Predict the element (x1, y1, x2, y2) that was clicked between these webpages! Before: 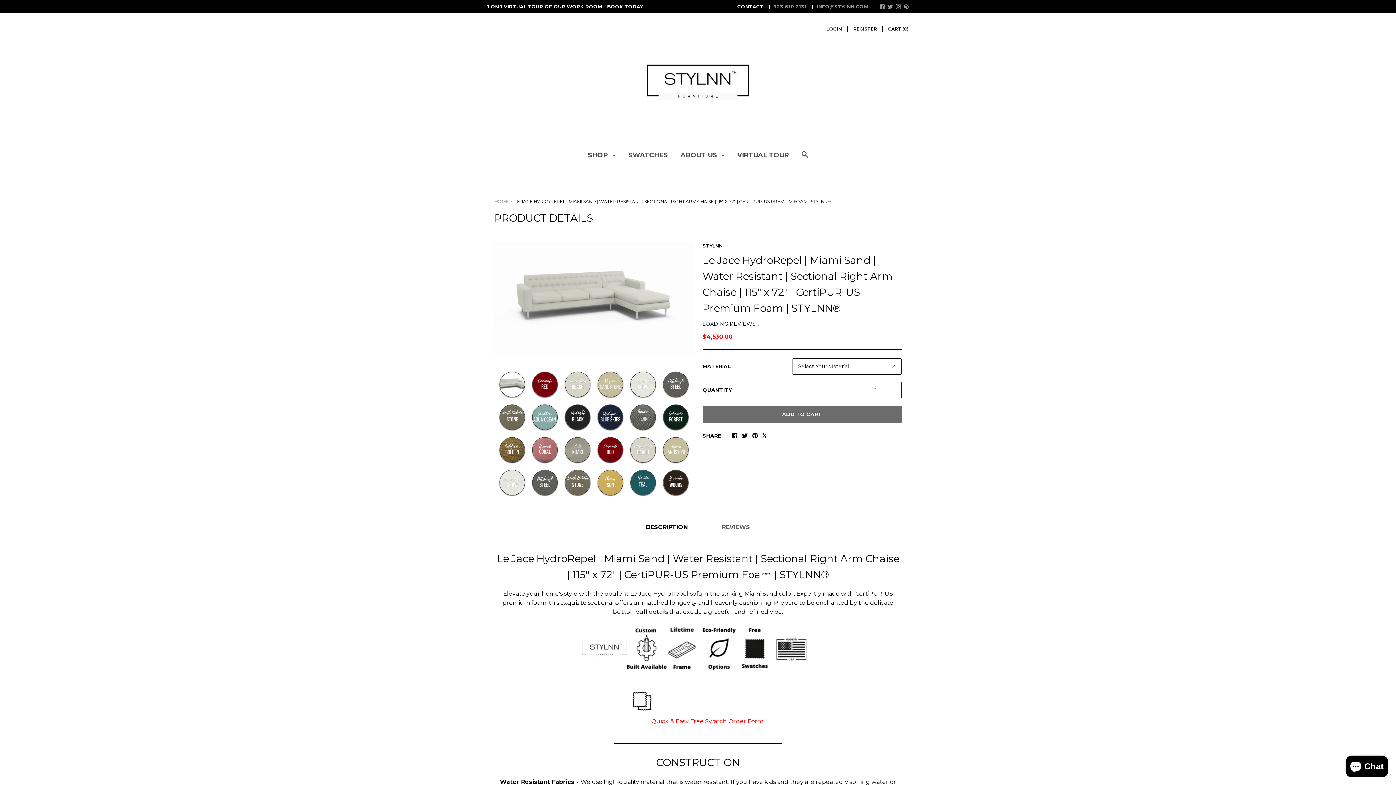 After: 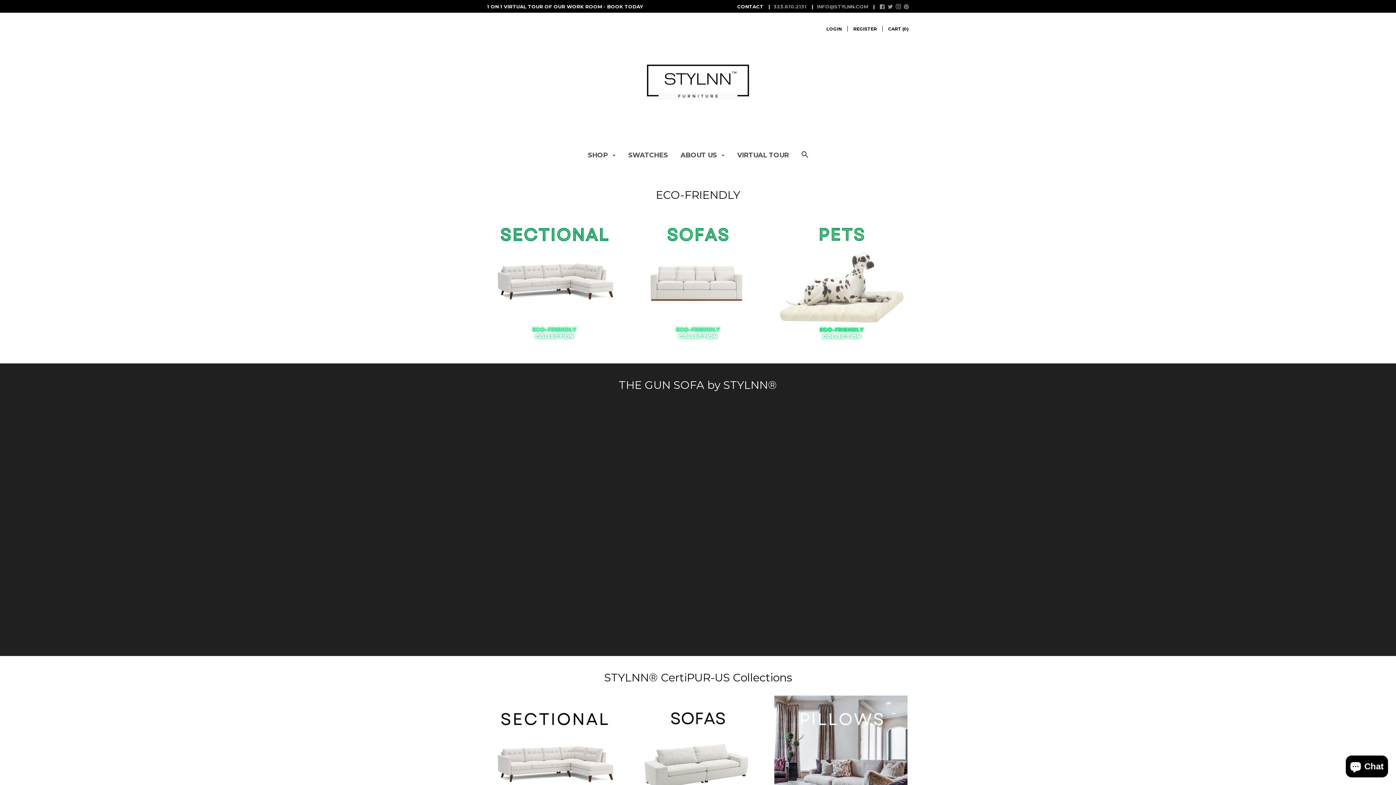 Action: bbox: (641, 78, 755, 85)